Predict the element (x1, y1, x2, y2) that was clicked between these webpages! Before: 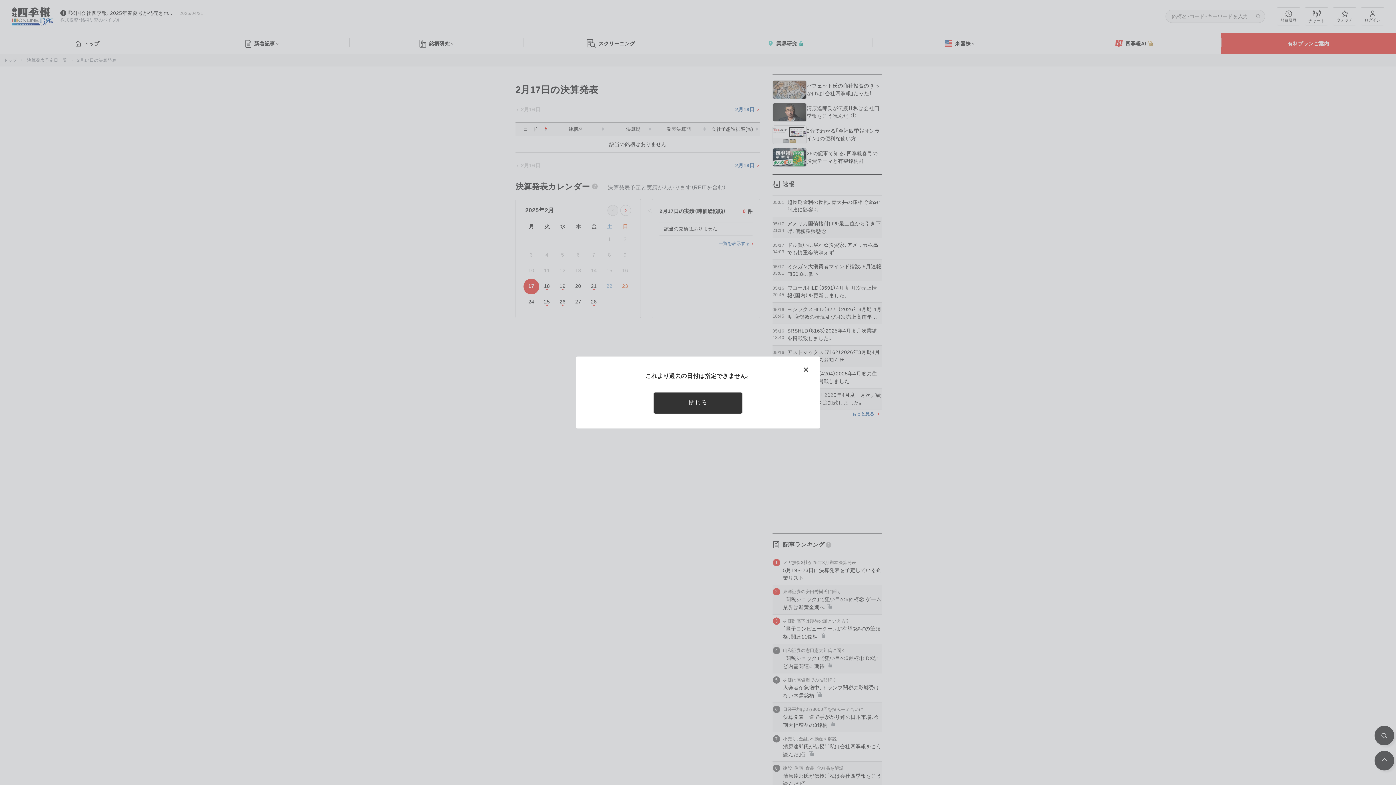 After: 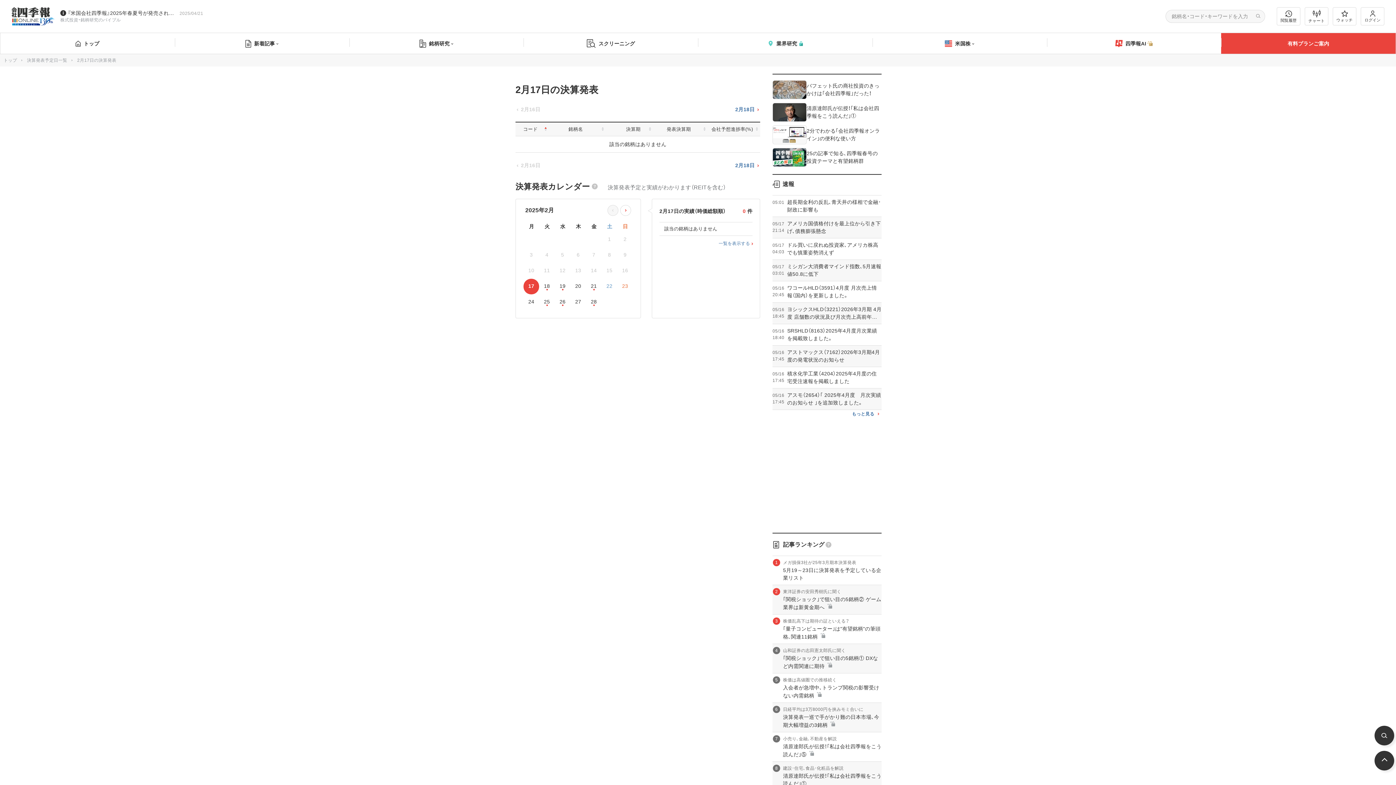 Action: label: 閉じる bbox: (653, 392, 742, 414)